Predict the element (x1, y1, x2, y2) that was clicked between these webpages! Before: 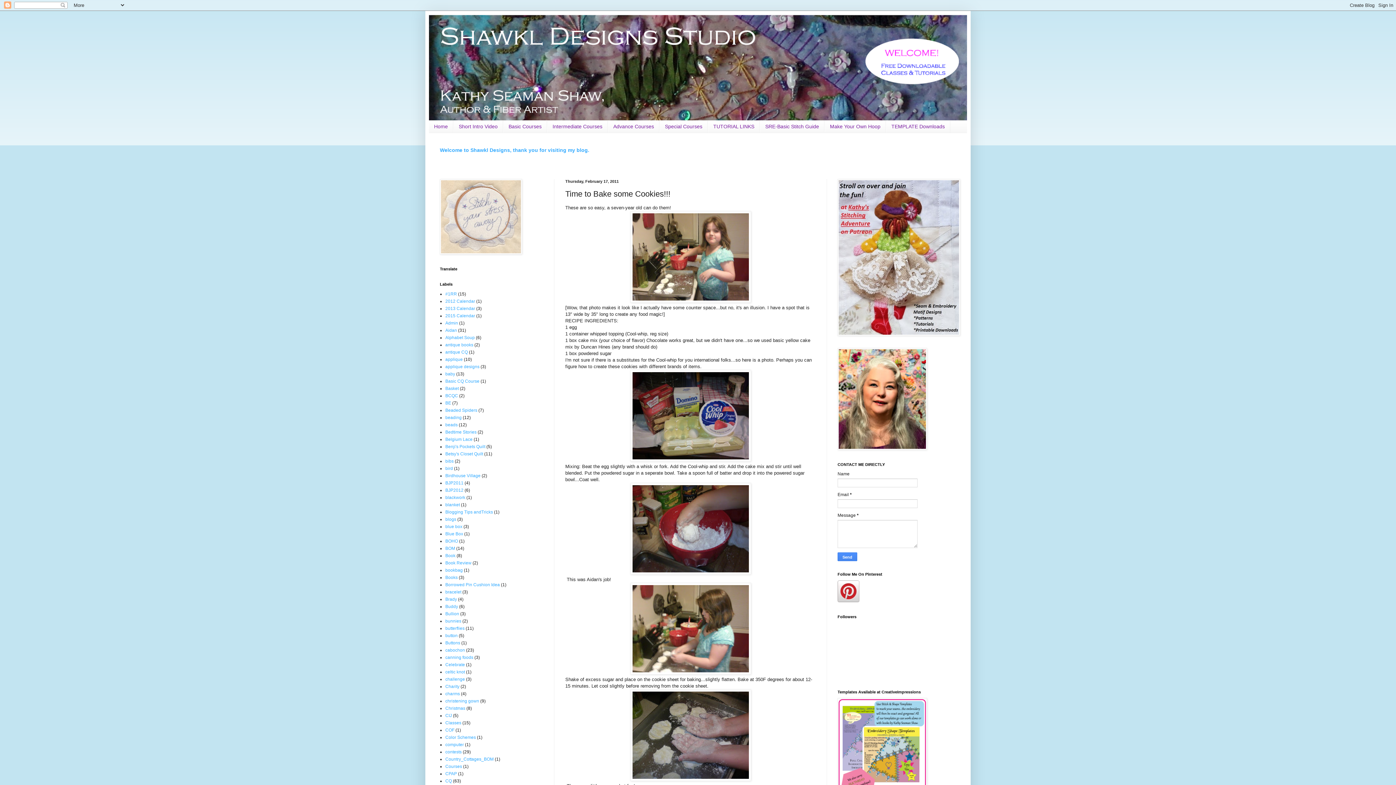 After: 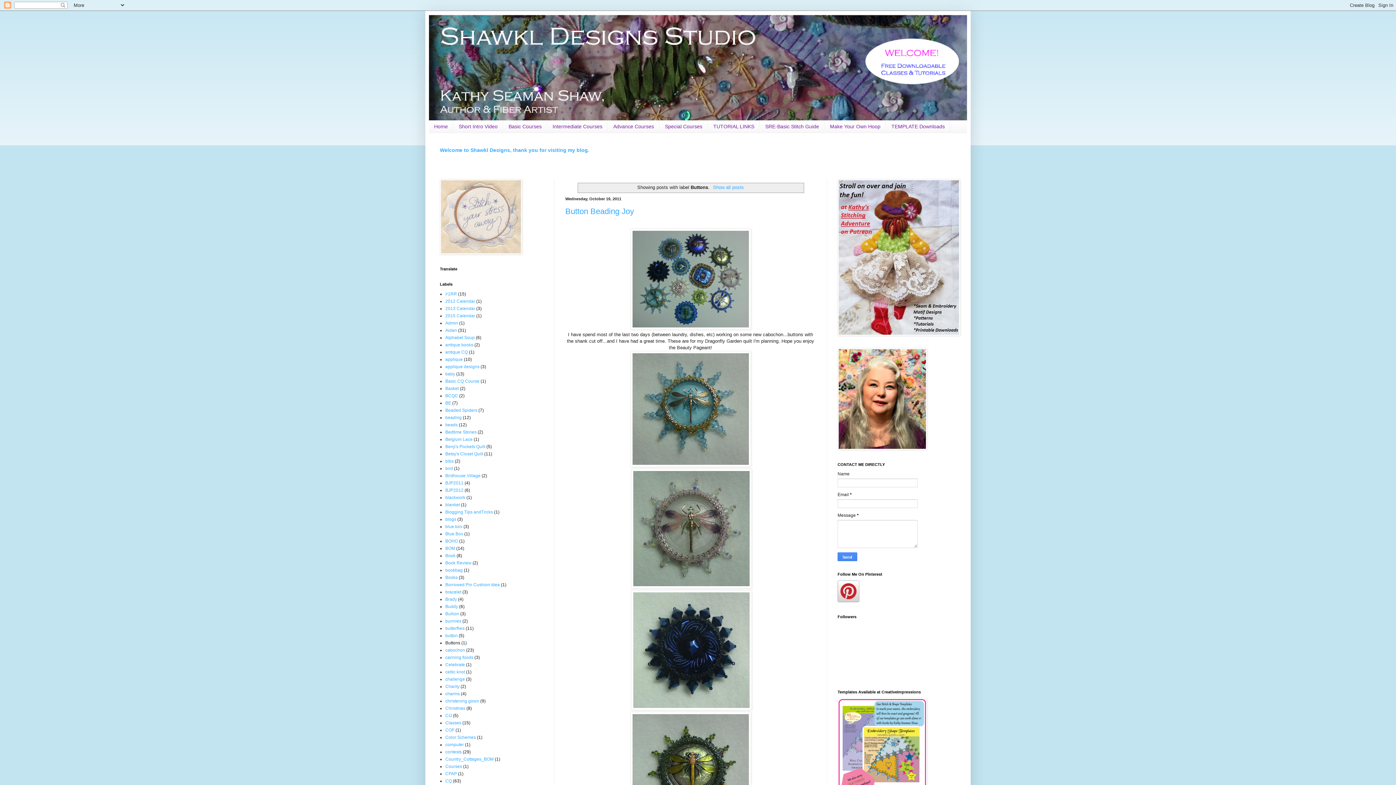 Action: bbox: (445, 640, 460, 645) label: Buttons